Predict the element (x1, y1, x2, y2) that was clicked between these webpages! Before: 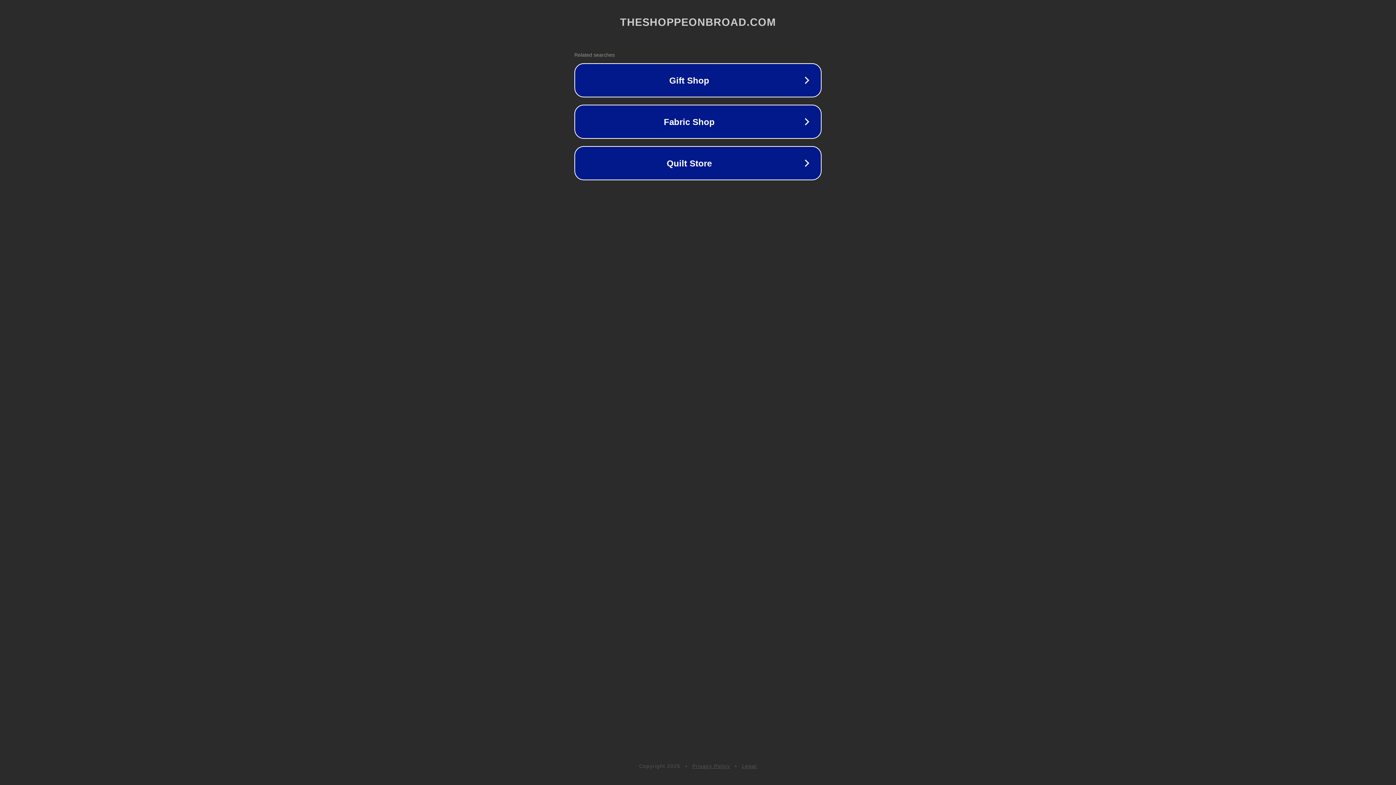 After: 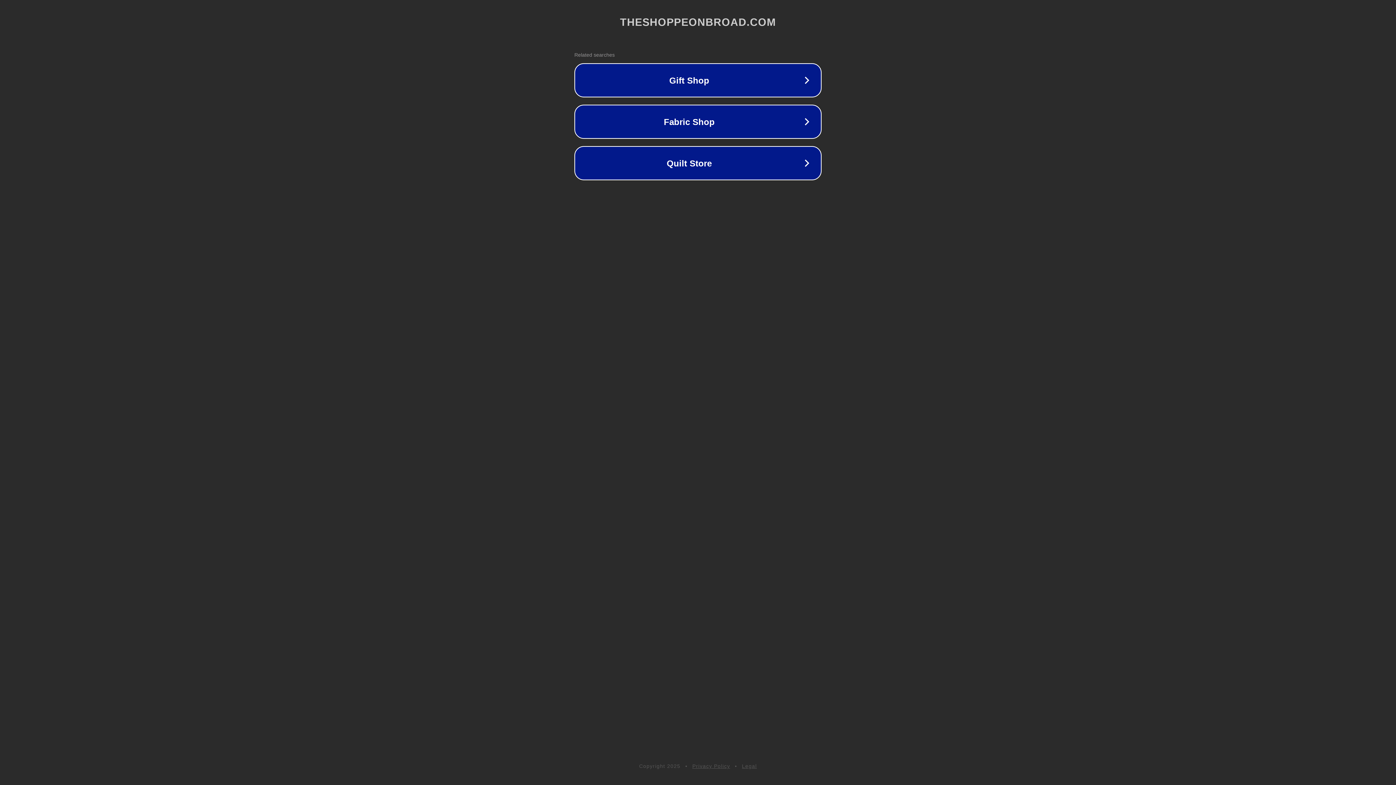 Action: bbox: (692, 763, 730, 769) label: Privacy Policy